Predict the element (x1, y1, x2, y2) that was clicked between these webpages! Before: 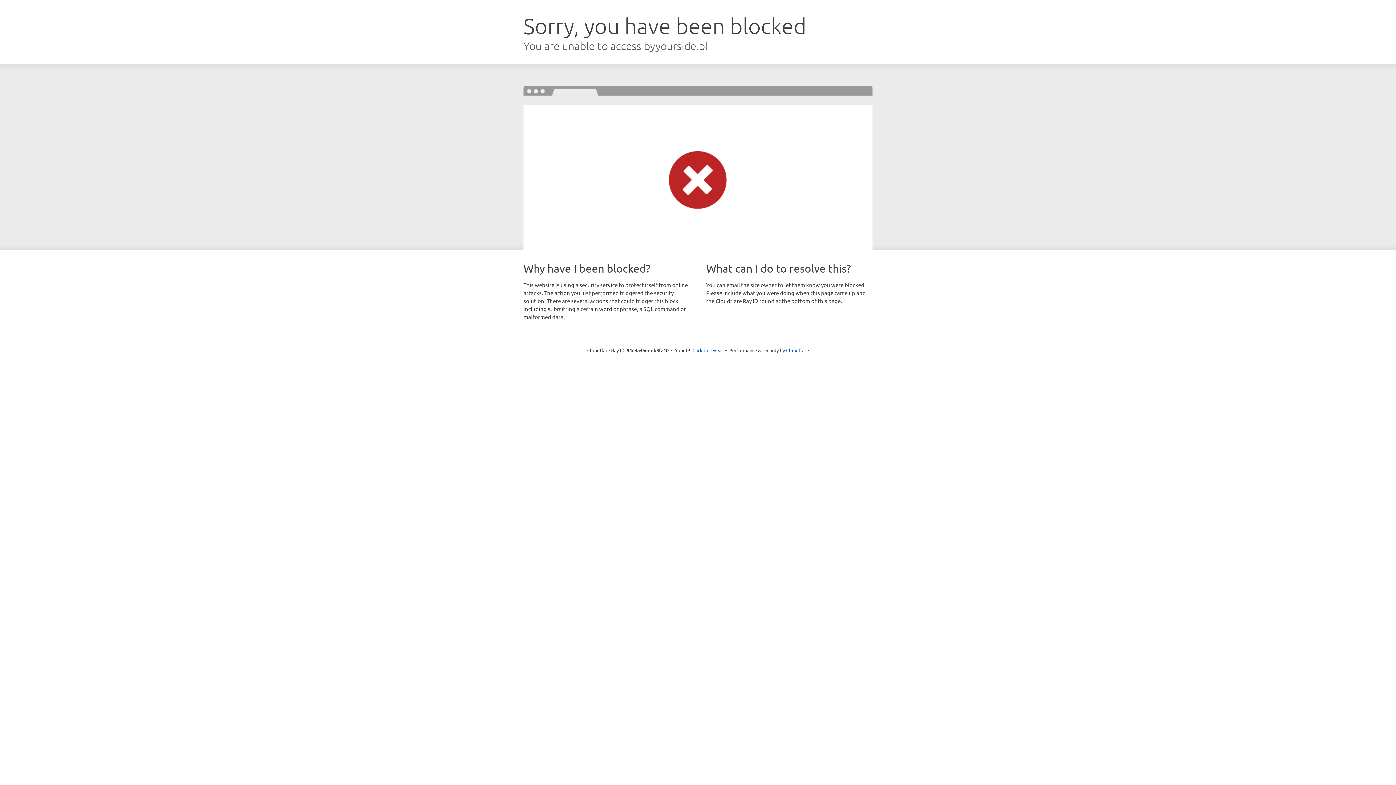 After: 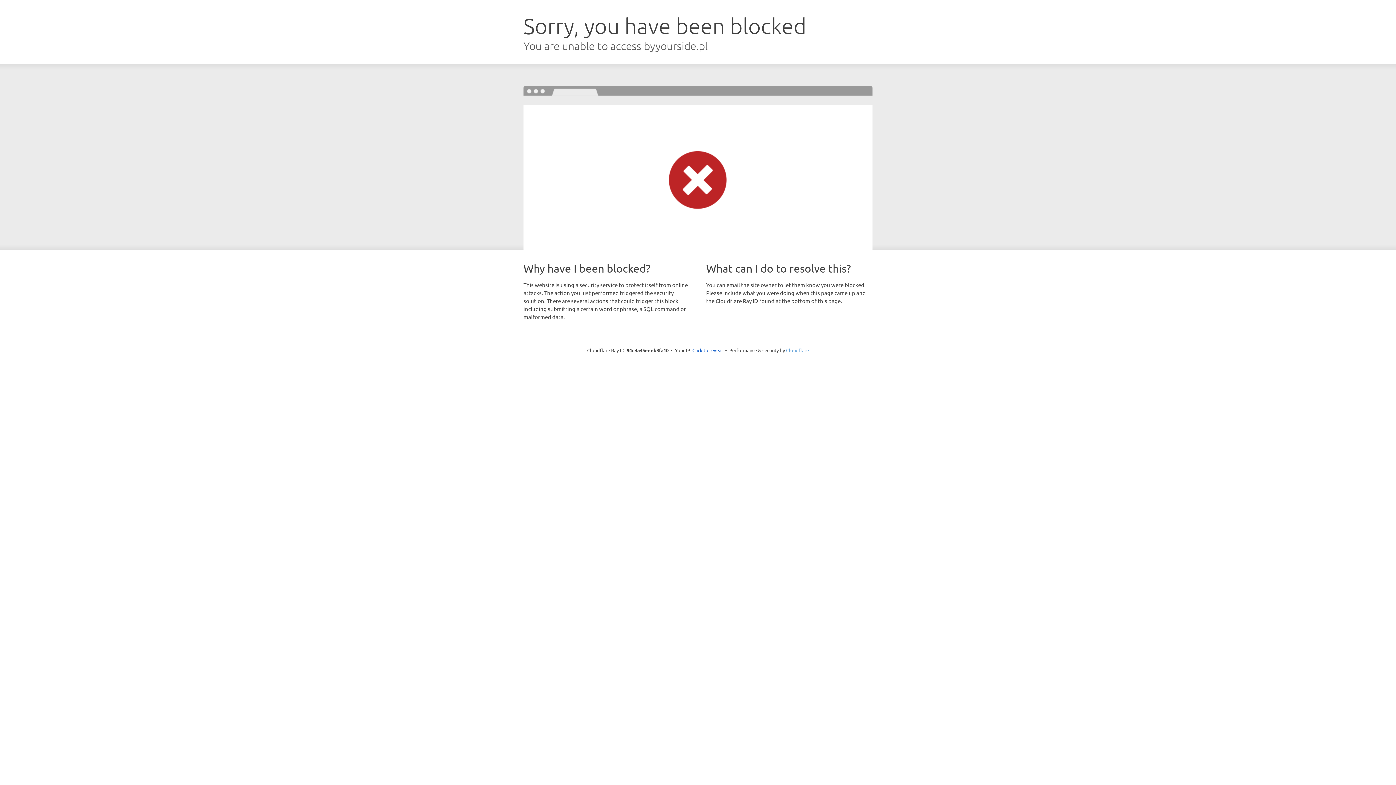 Action: bbox: (786, 347, 809, 353) label: Cloudflare